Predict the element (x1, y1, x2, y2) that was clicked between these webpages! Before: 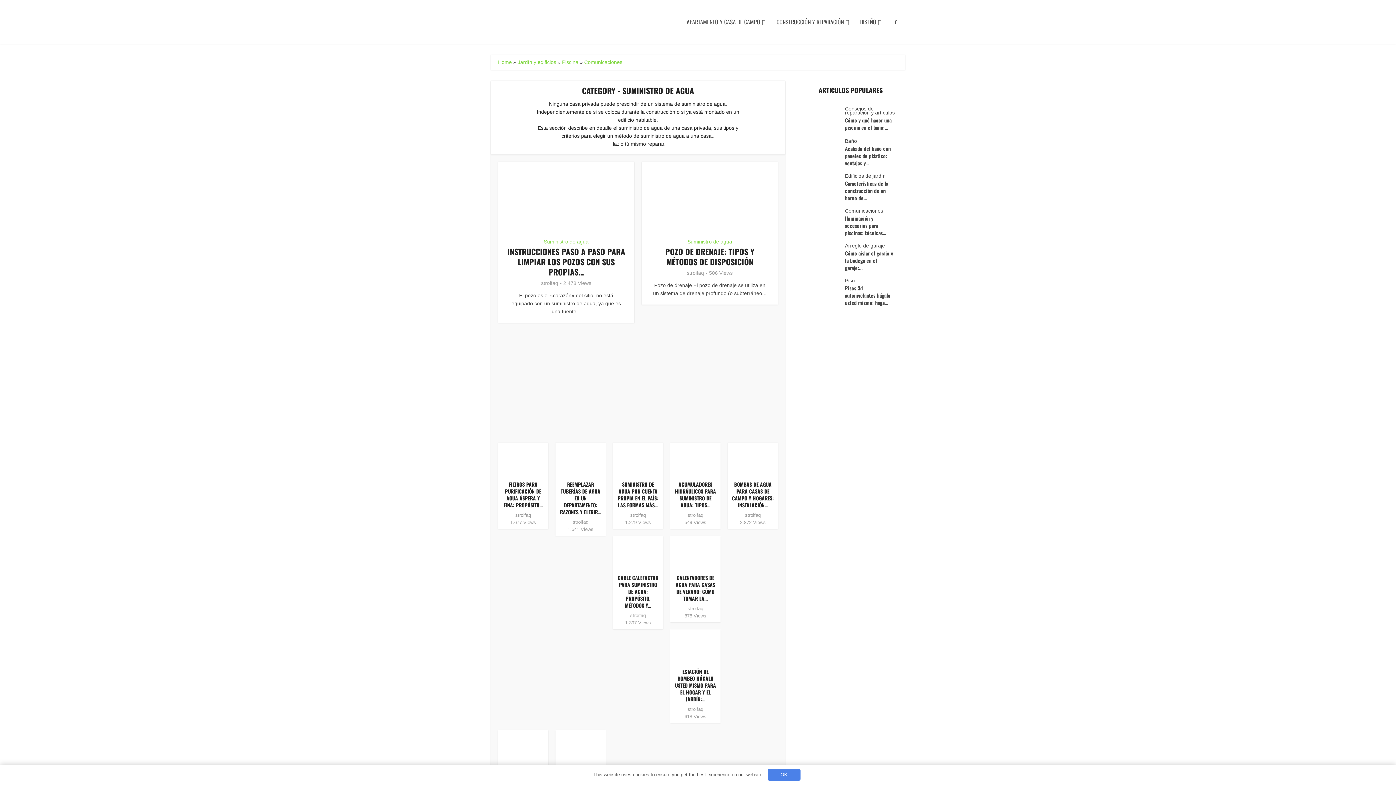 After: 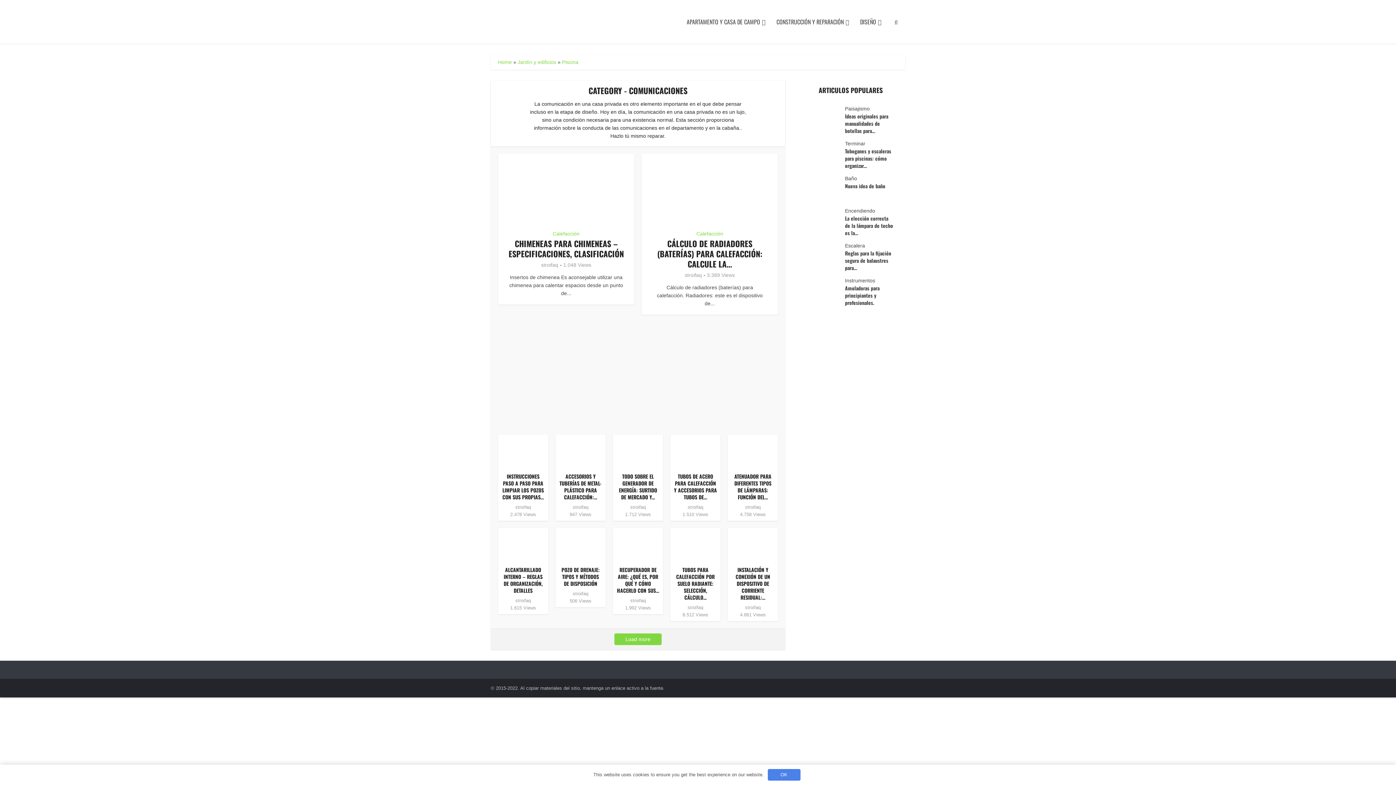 Action: bbox: (845, 207, 883, 213) label: Comunicaciones